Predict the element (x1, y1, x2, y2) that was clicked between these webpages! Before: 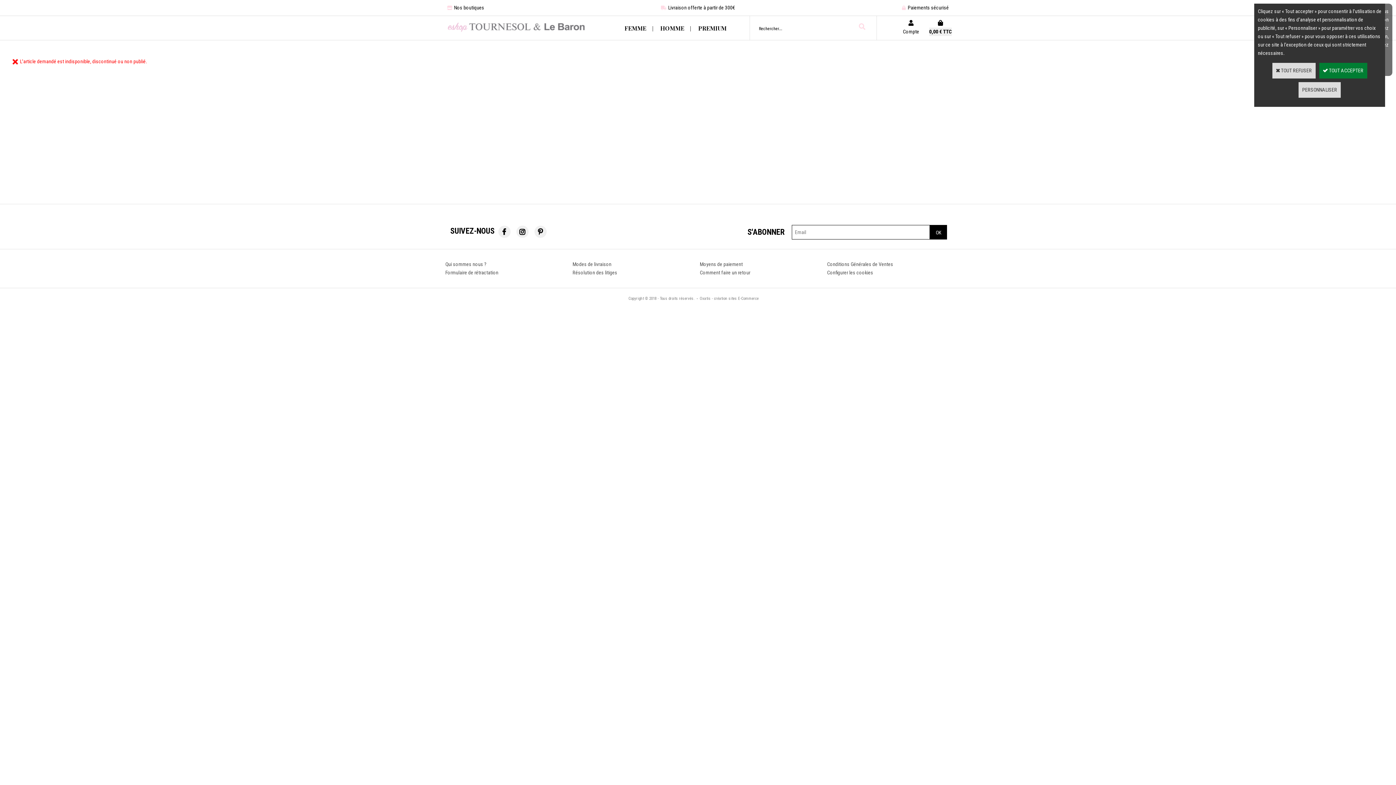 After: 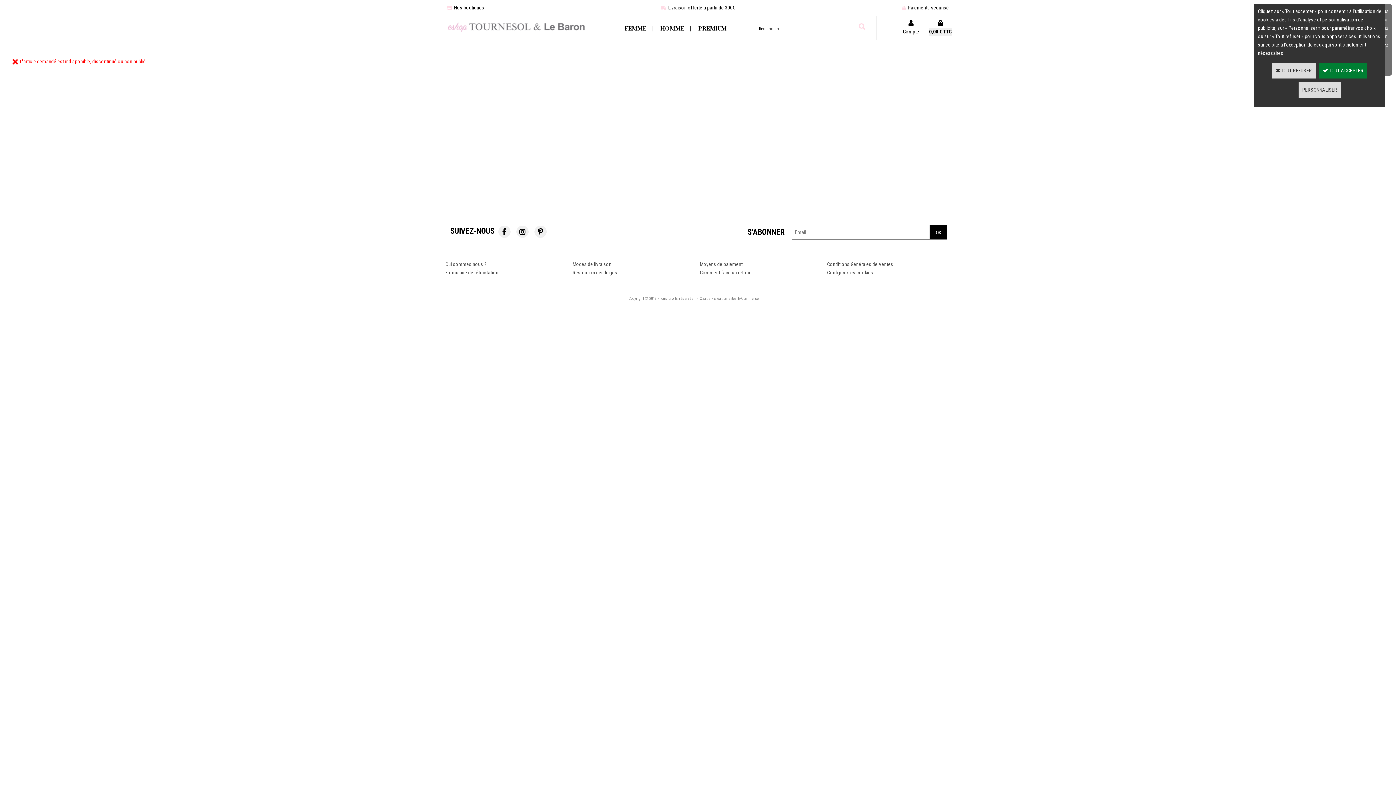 Action: label:   bbox: (513, 228, 531, 234)